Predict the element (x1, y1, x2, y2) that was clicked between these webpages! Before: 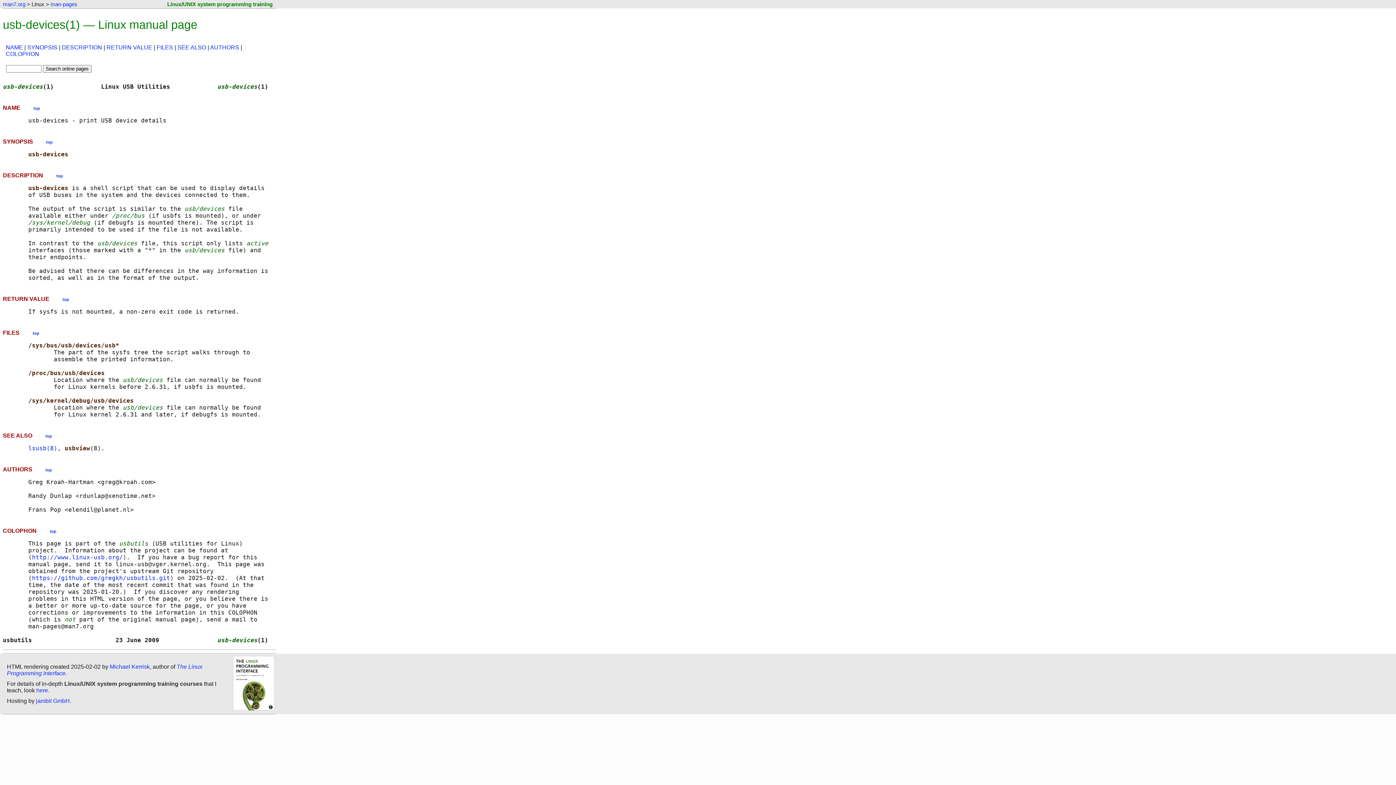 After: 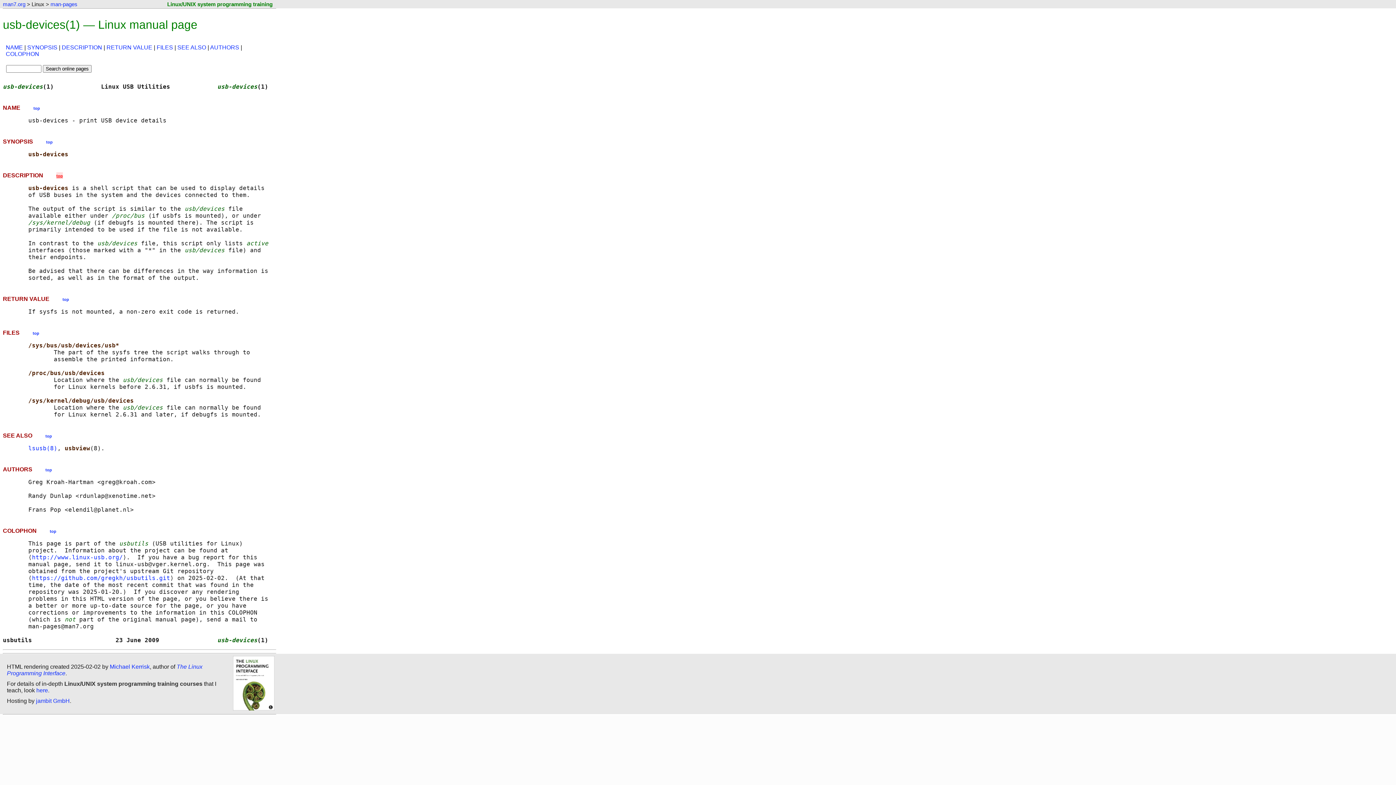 Action: bbox: (56, 172, 62, 178) label: top